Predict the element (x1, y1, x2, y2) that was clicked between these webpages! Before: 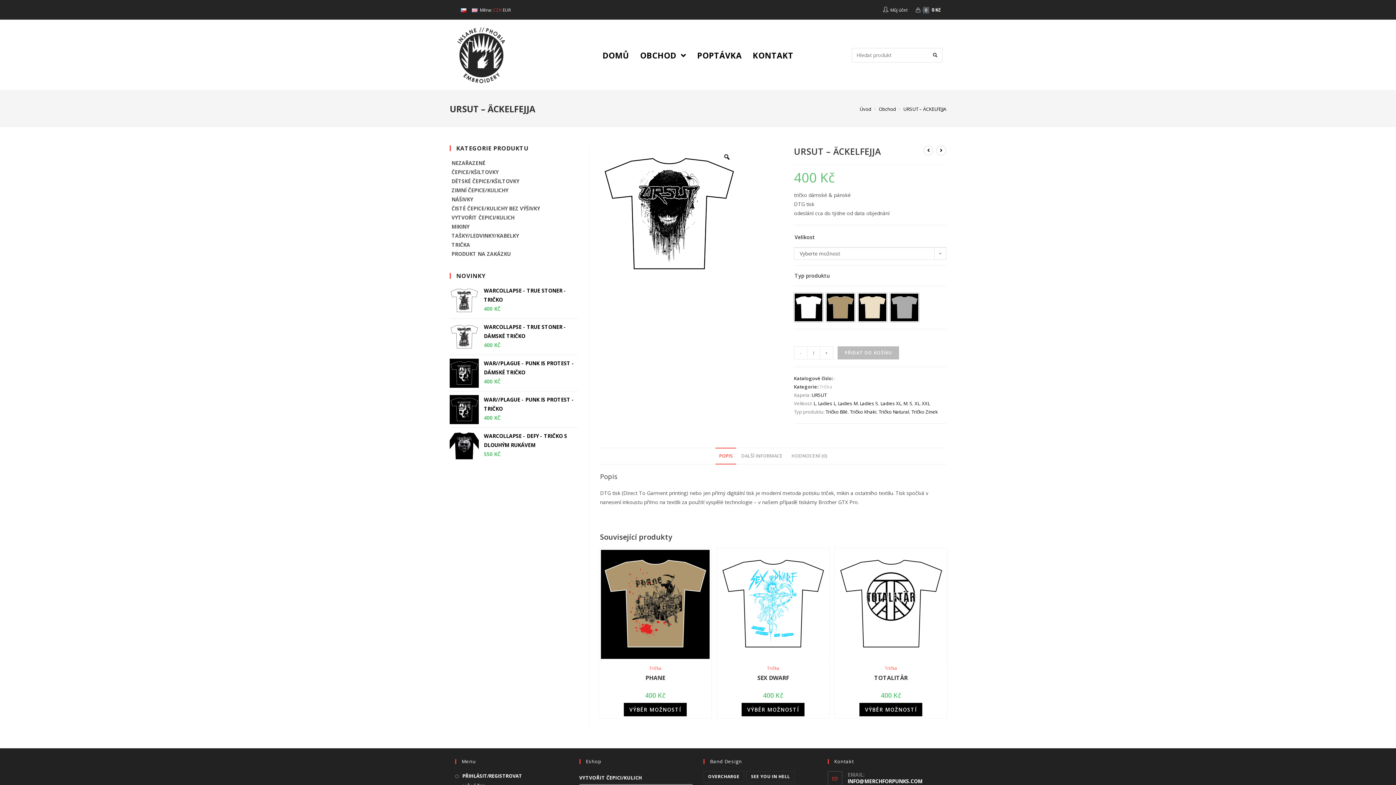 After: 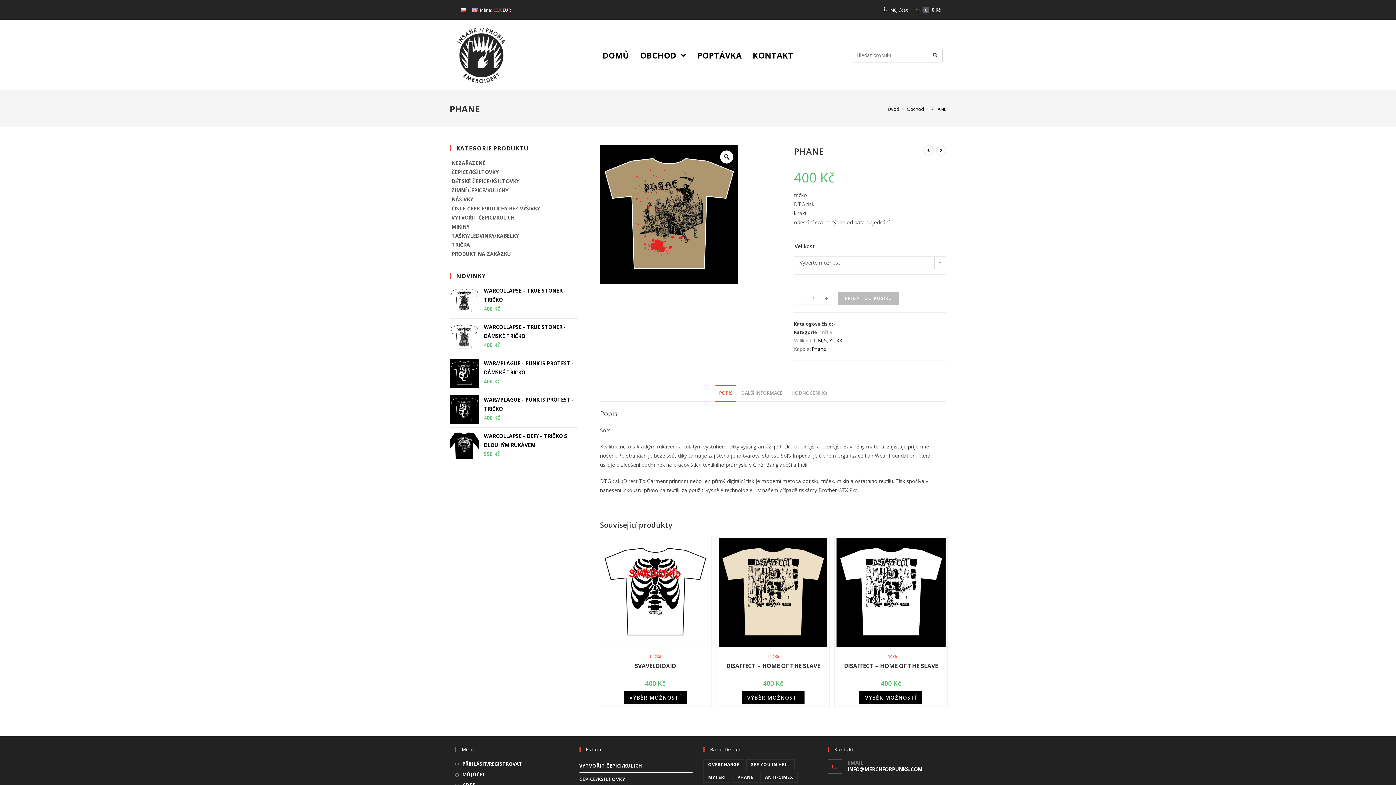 Action: bbox: (600, 600, 709, 607)